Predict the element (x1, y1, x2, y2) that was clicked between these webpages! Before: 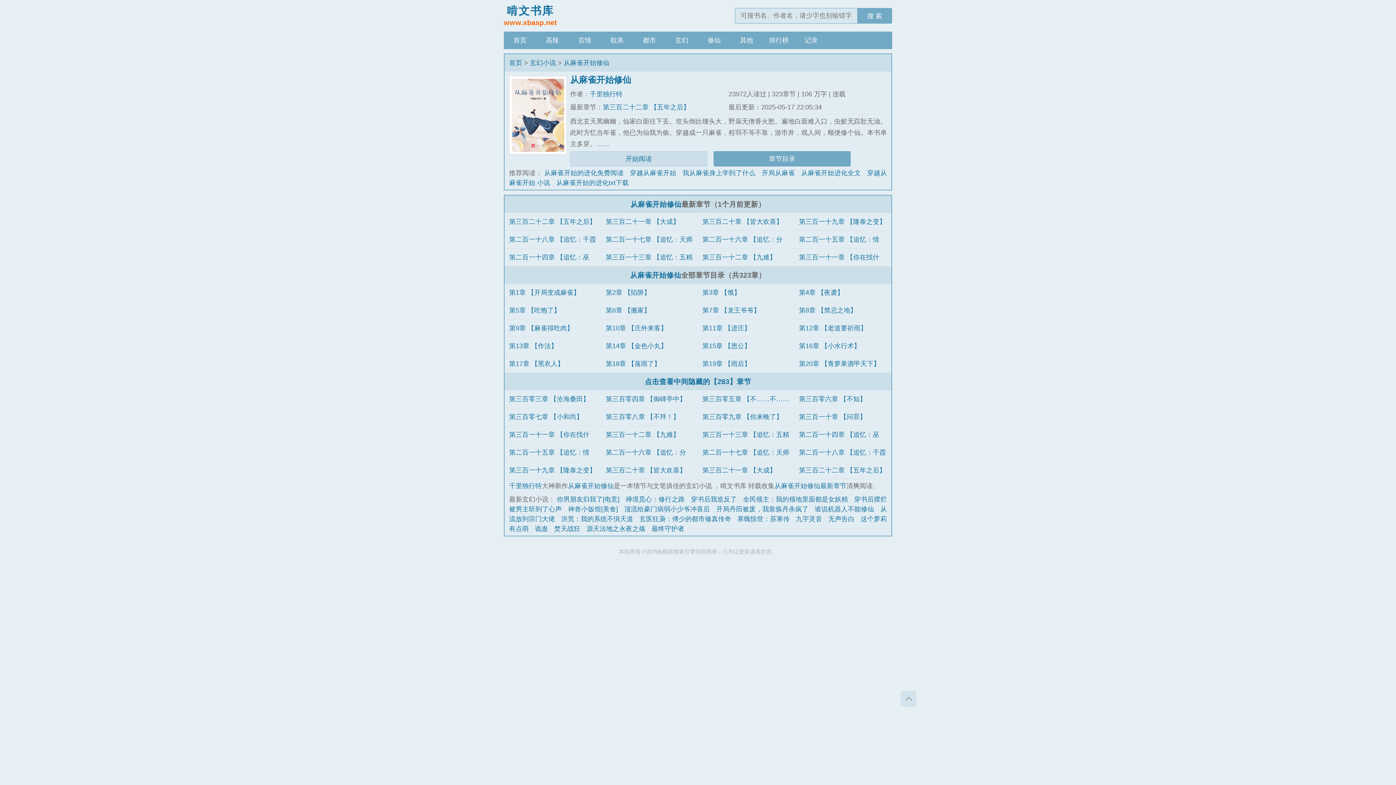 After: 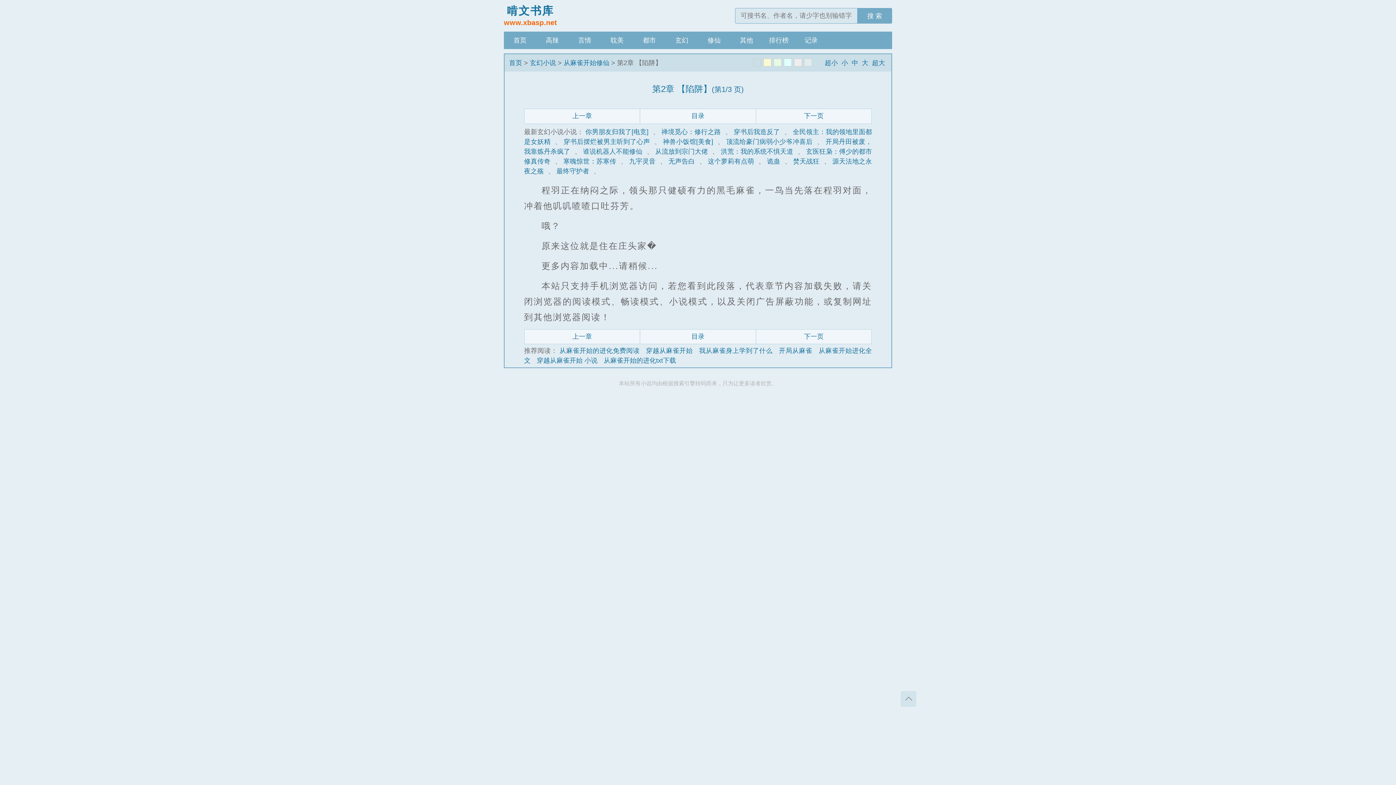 Action: bbox: (605, 289, 650, 296) label: 第2章 【陷阱】